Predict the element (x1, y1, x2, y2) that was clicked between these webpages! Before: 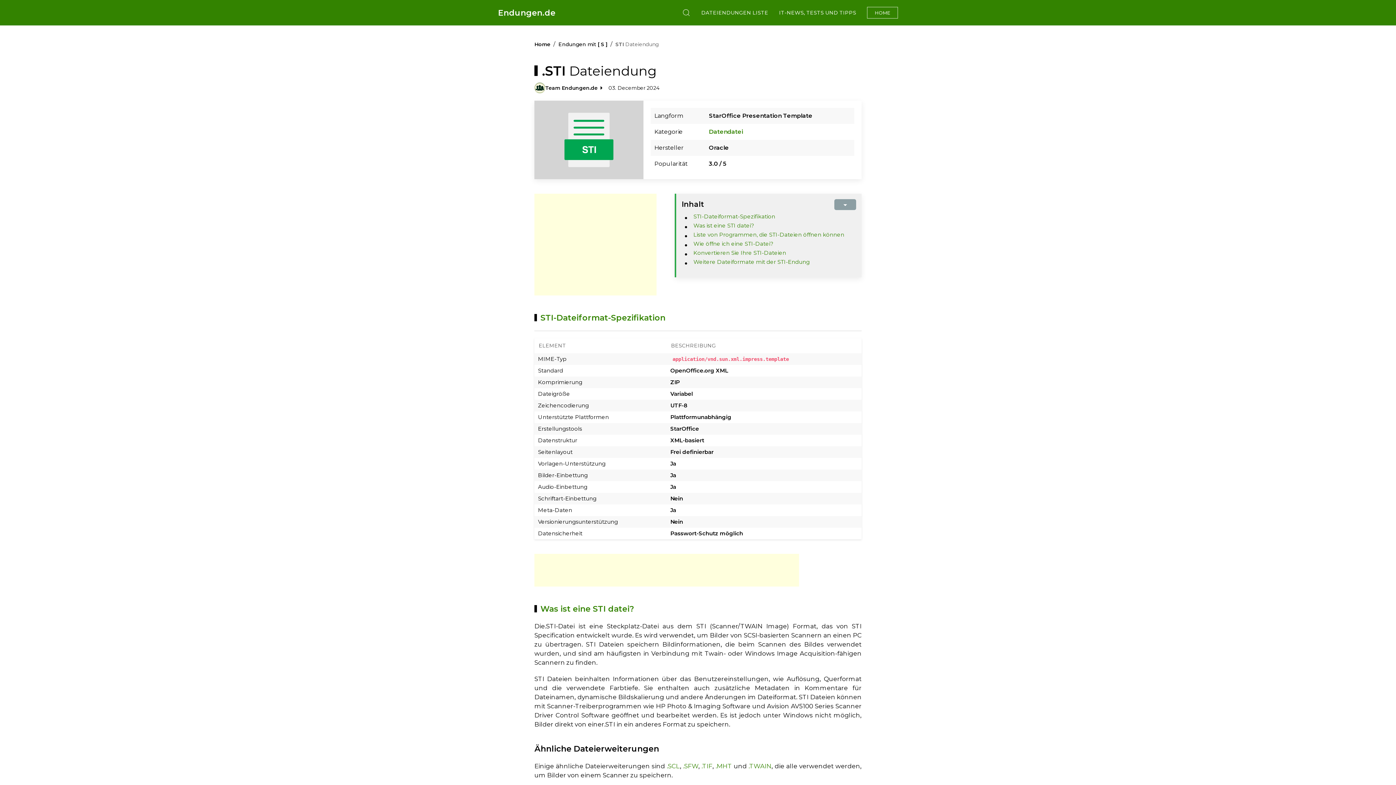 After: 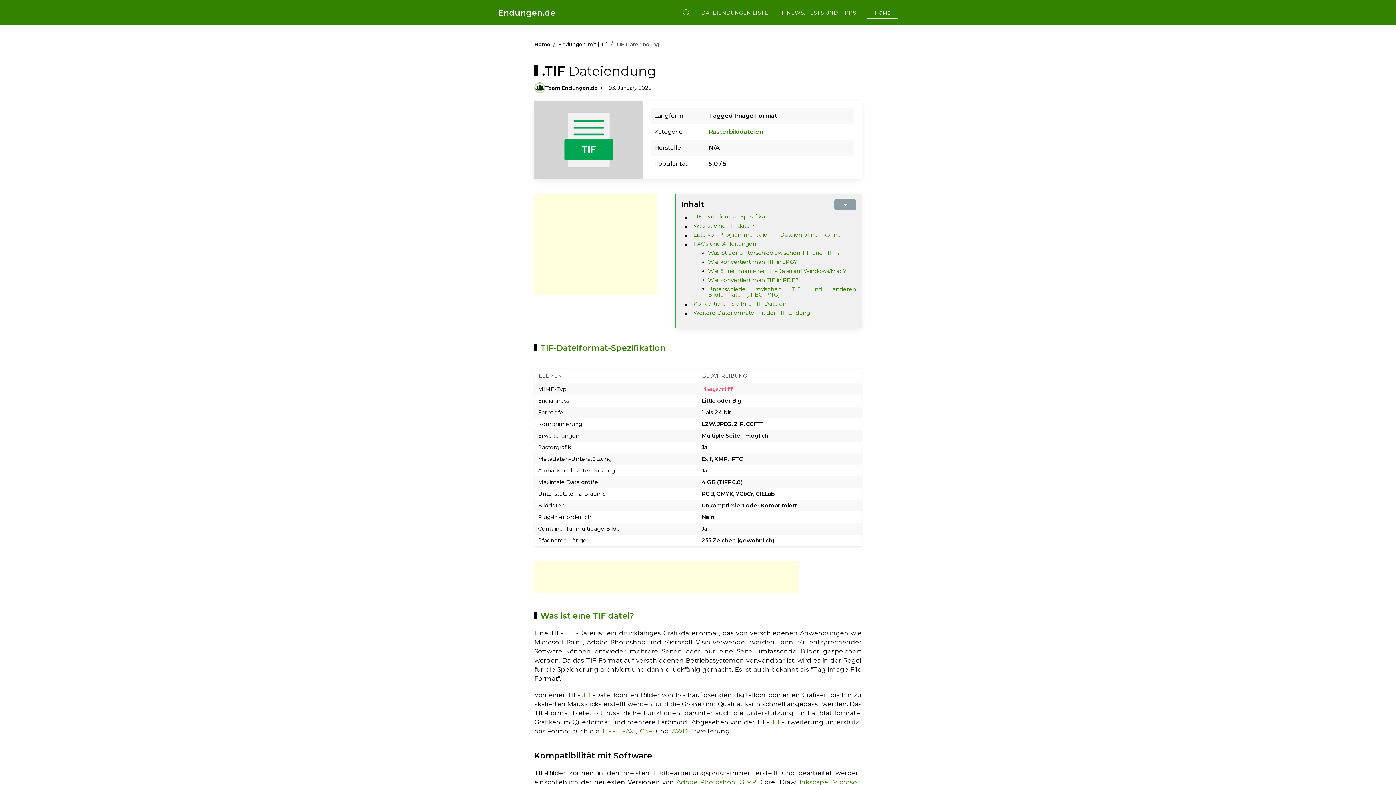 Action: label: .TIF bbox: (701, 762, 712, 770)